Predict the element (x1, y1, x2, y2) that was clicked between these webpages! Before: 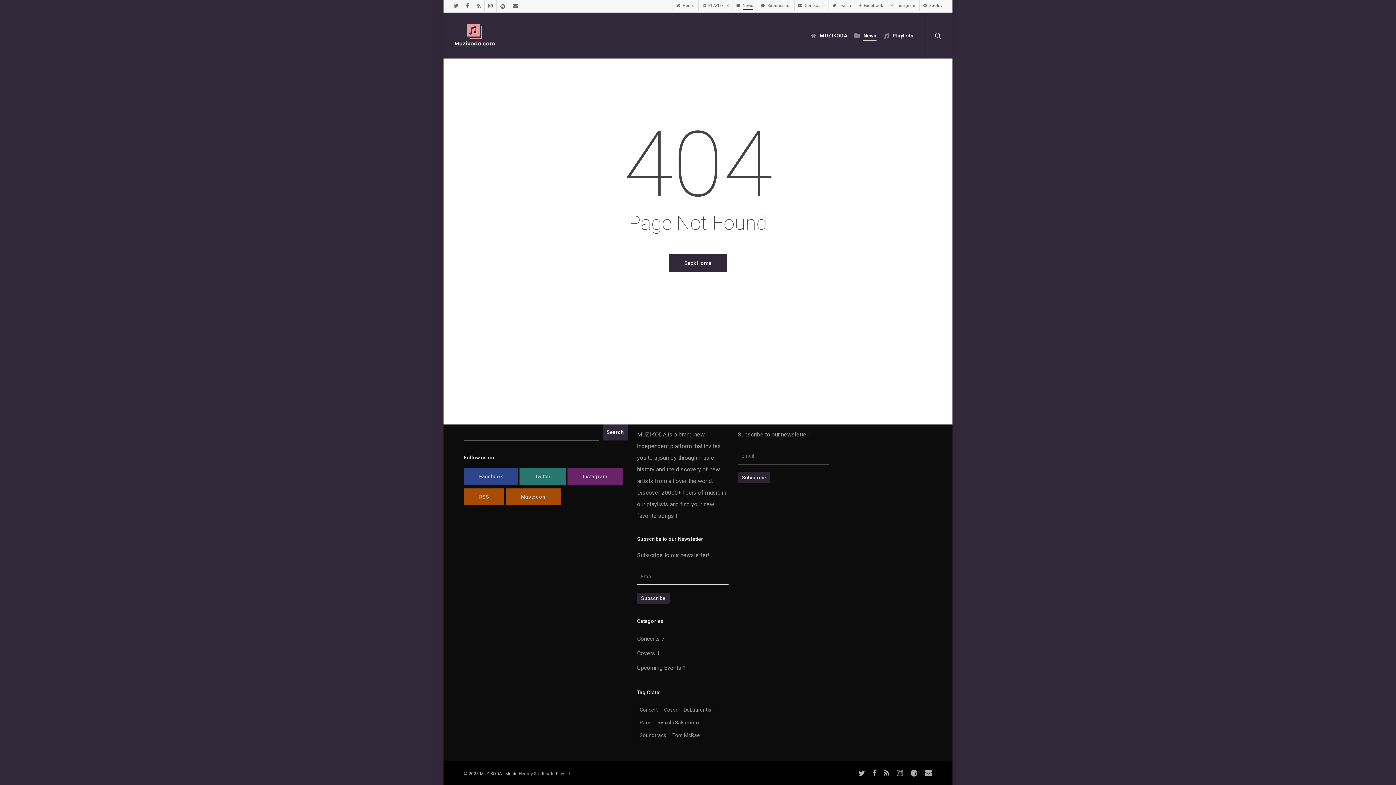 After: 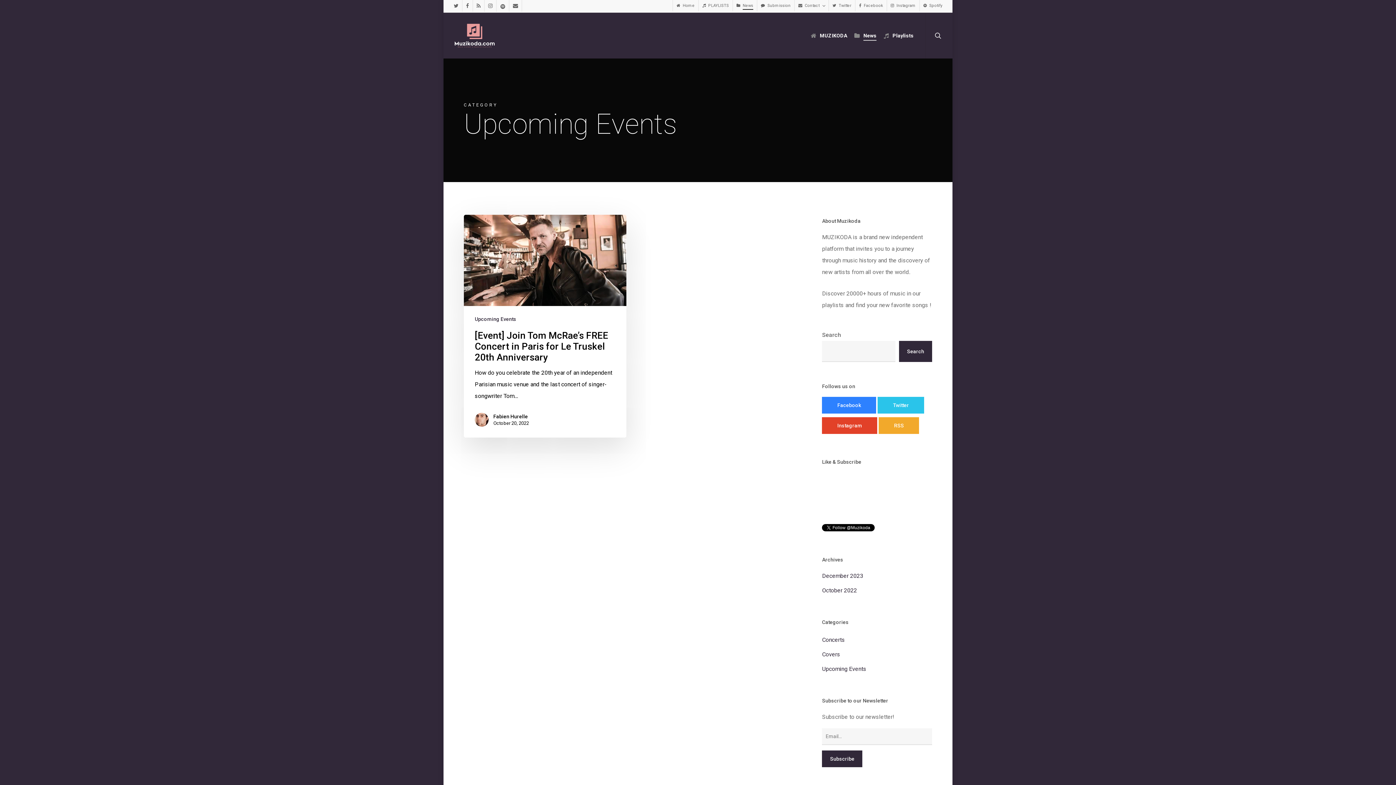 Action: label: Upcoming Events bbox: (637, 662, 681, 674)